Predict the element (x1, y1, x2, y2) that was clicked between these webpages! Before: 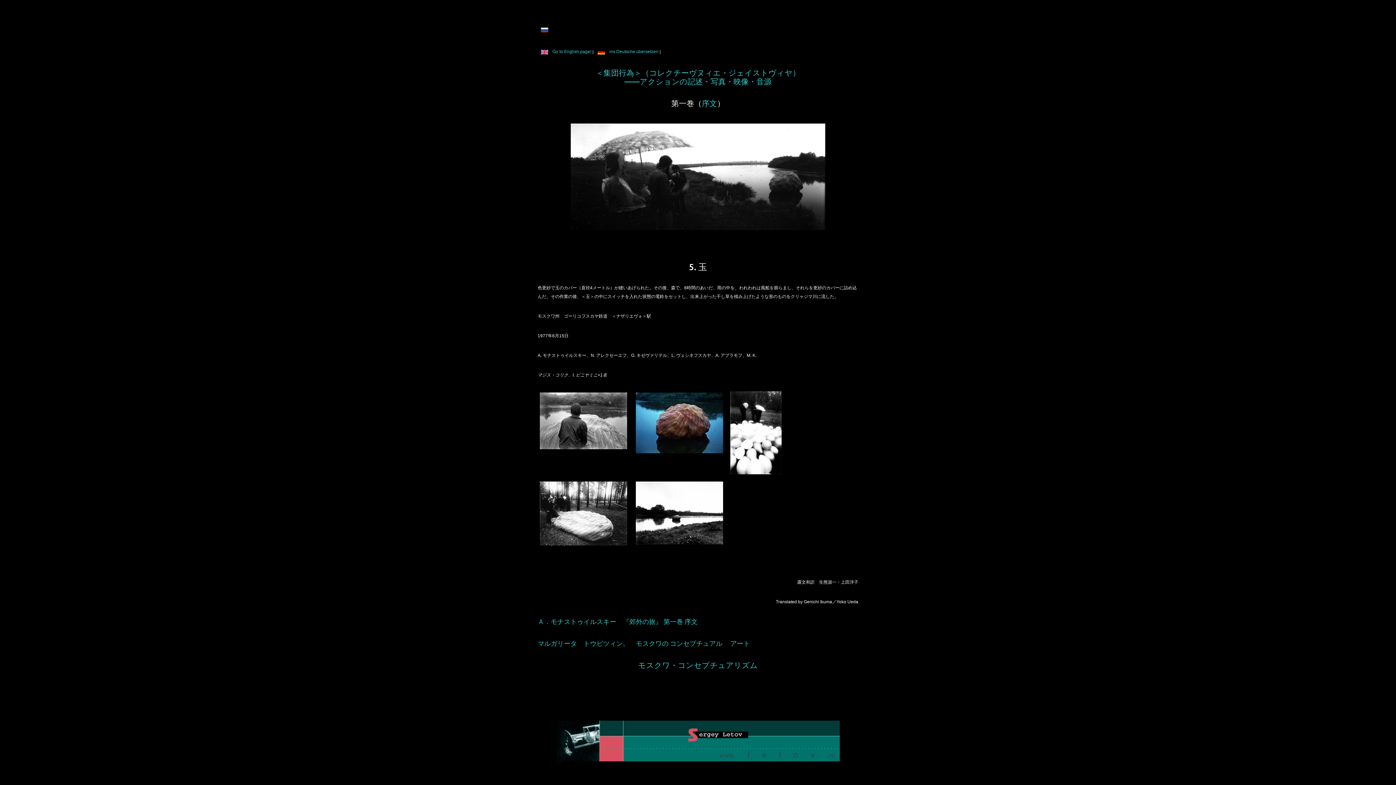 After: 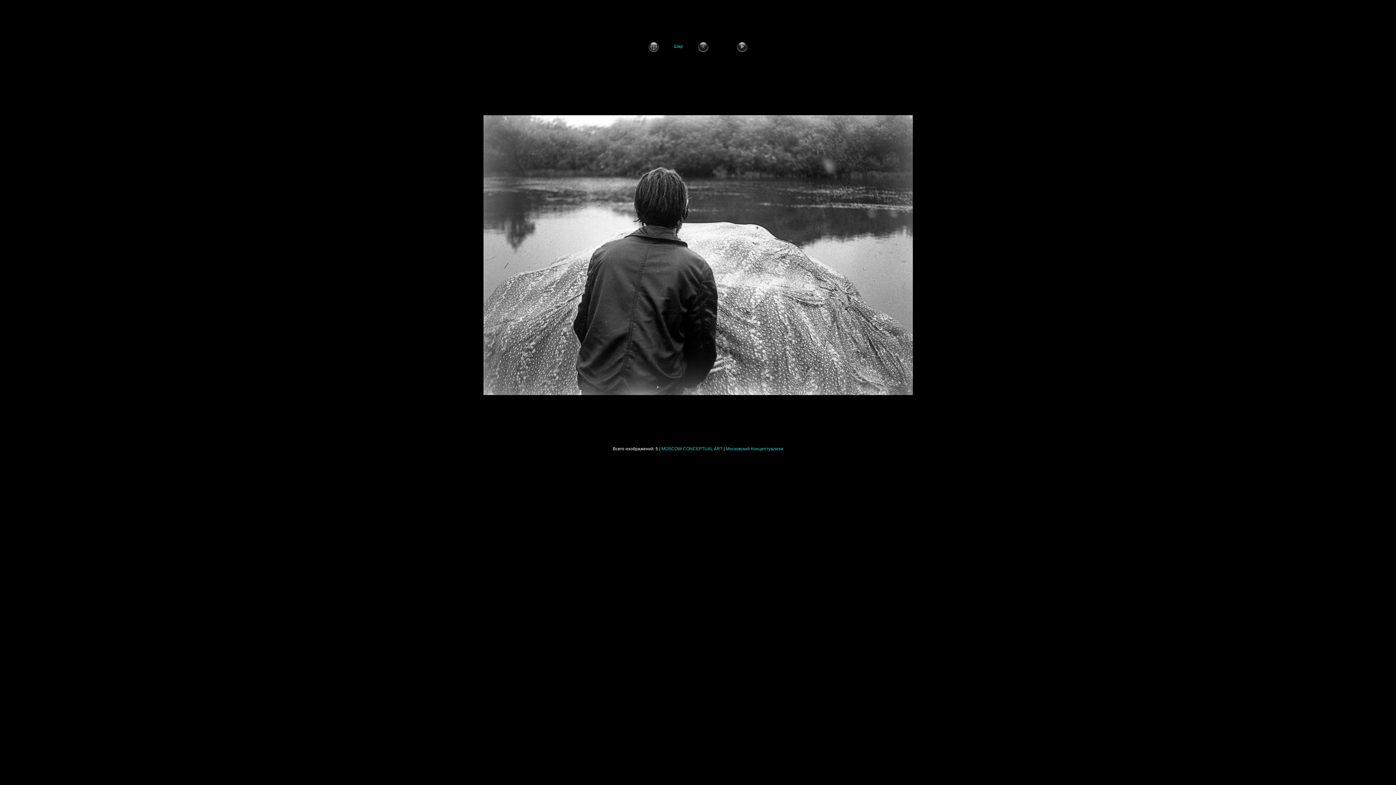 Action: bbox: (539, 418, 628, 423)